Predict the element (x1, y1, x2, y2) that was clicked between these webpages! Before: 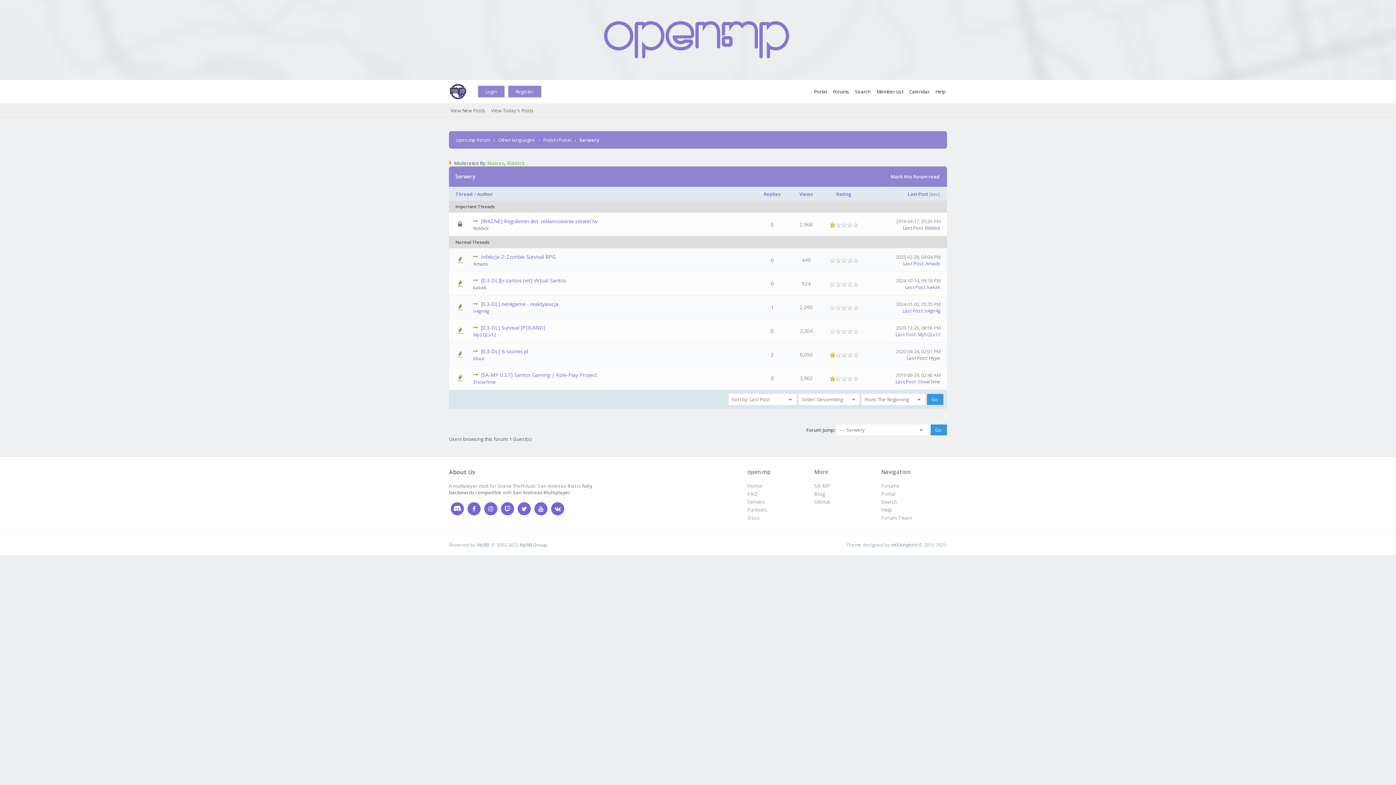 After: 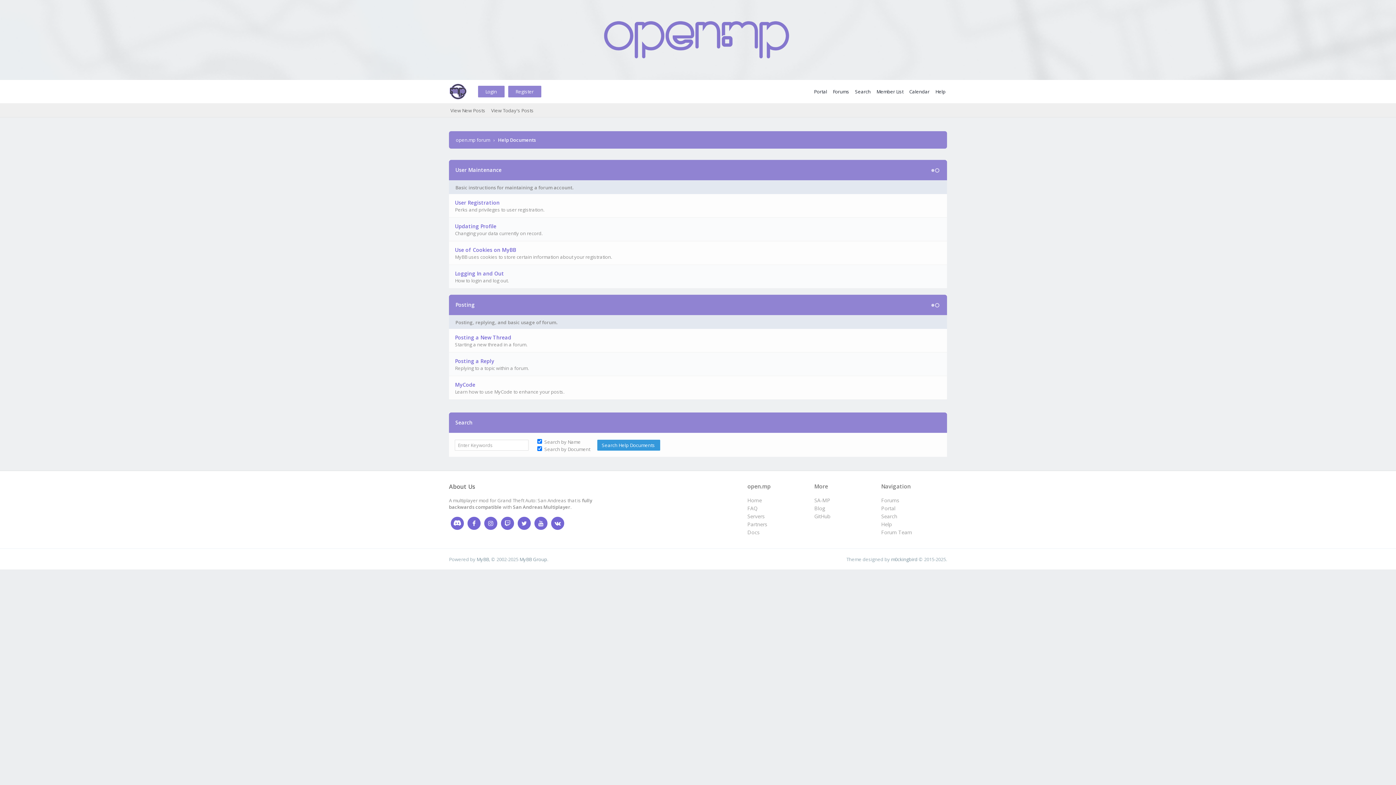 Action: label: Help bbox: (933, 80, 945, 103)